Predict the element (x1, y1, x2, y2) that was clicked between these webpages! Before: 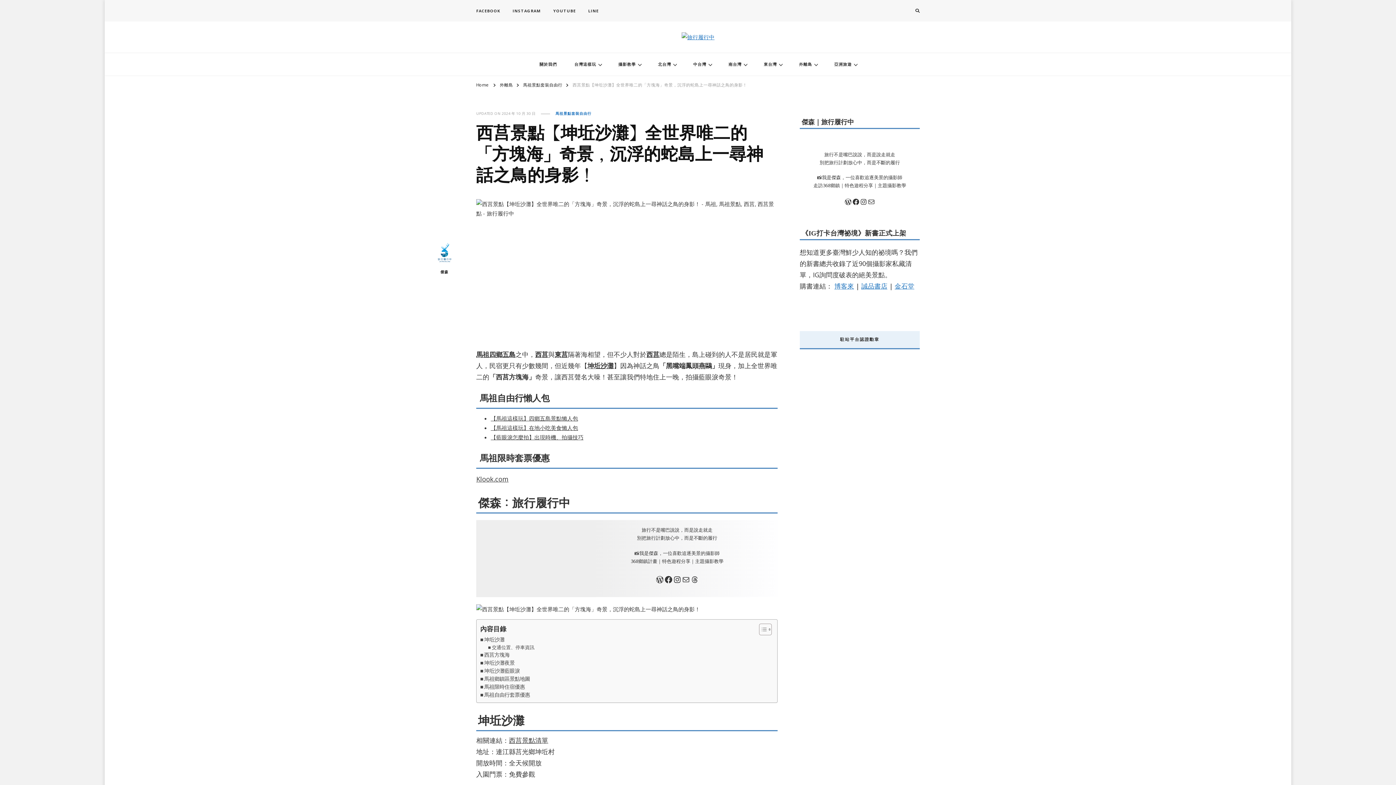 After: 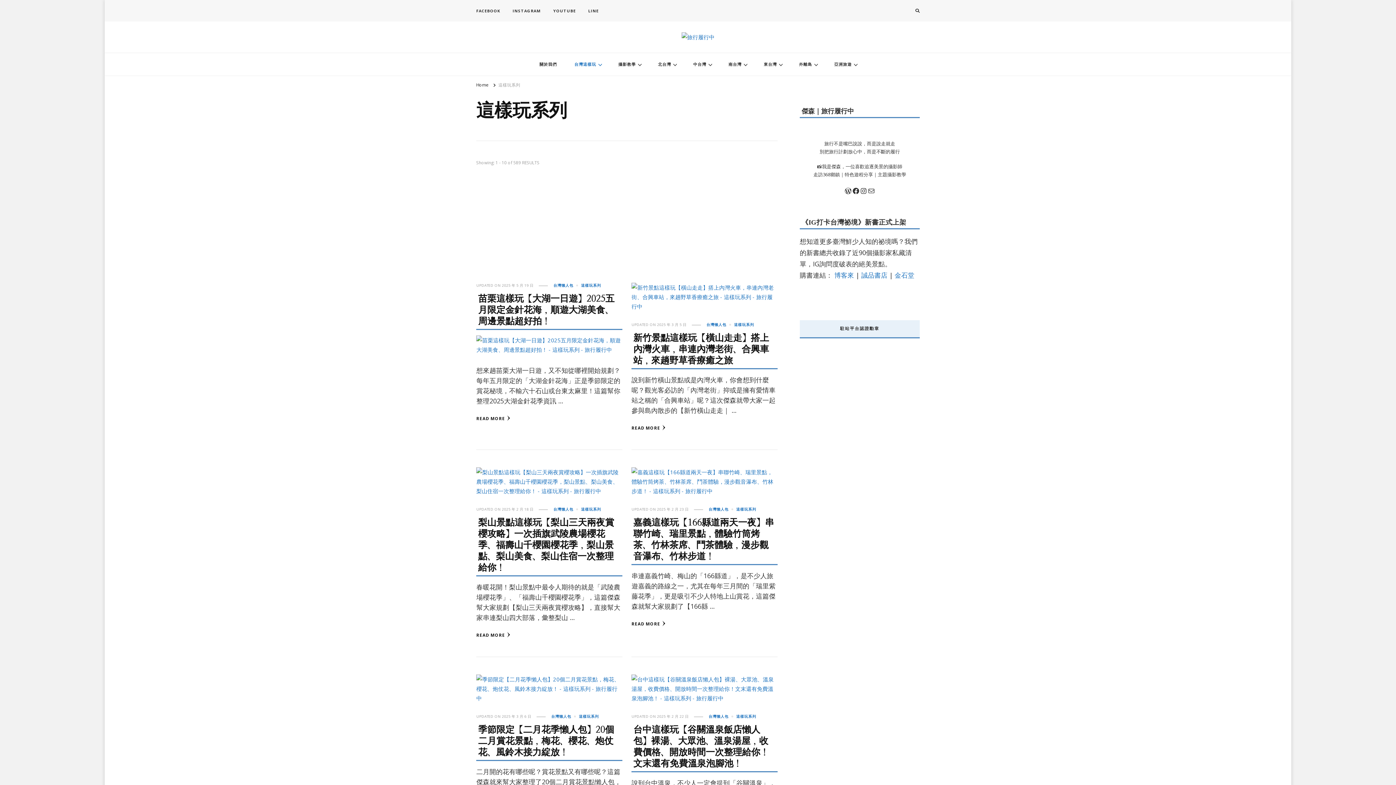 Action: bbox: (566, 53, 609, 75) label: 台灣這樣玩